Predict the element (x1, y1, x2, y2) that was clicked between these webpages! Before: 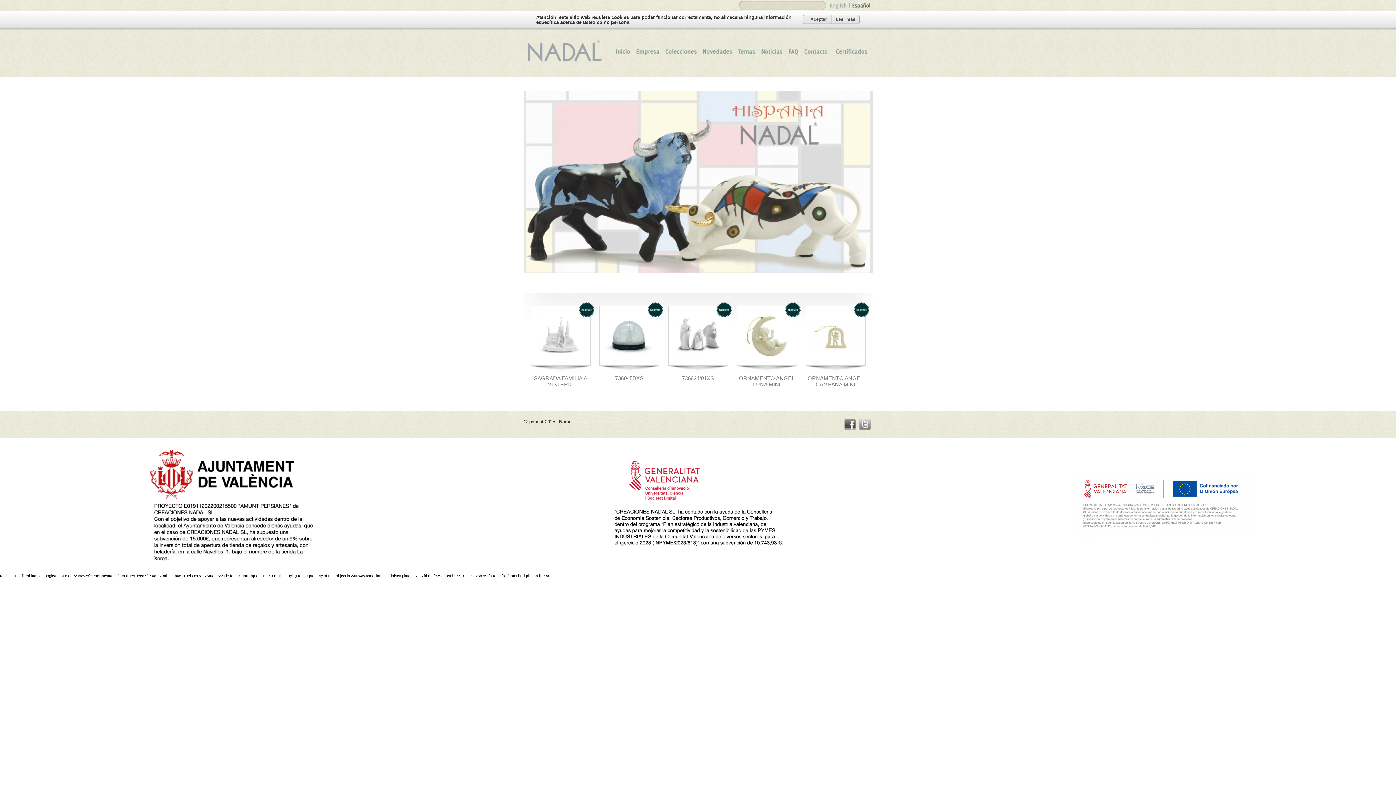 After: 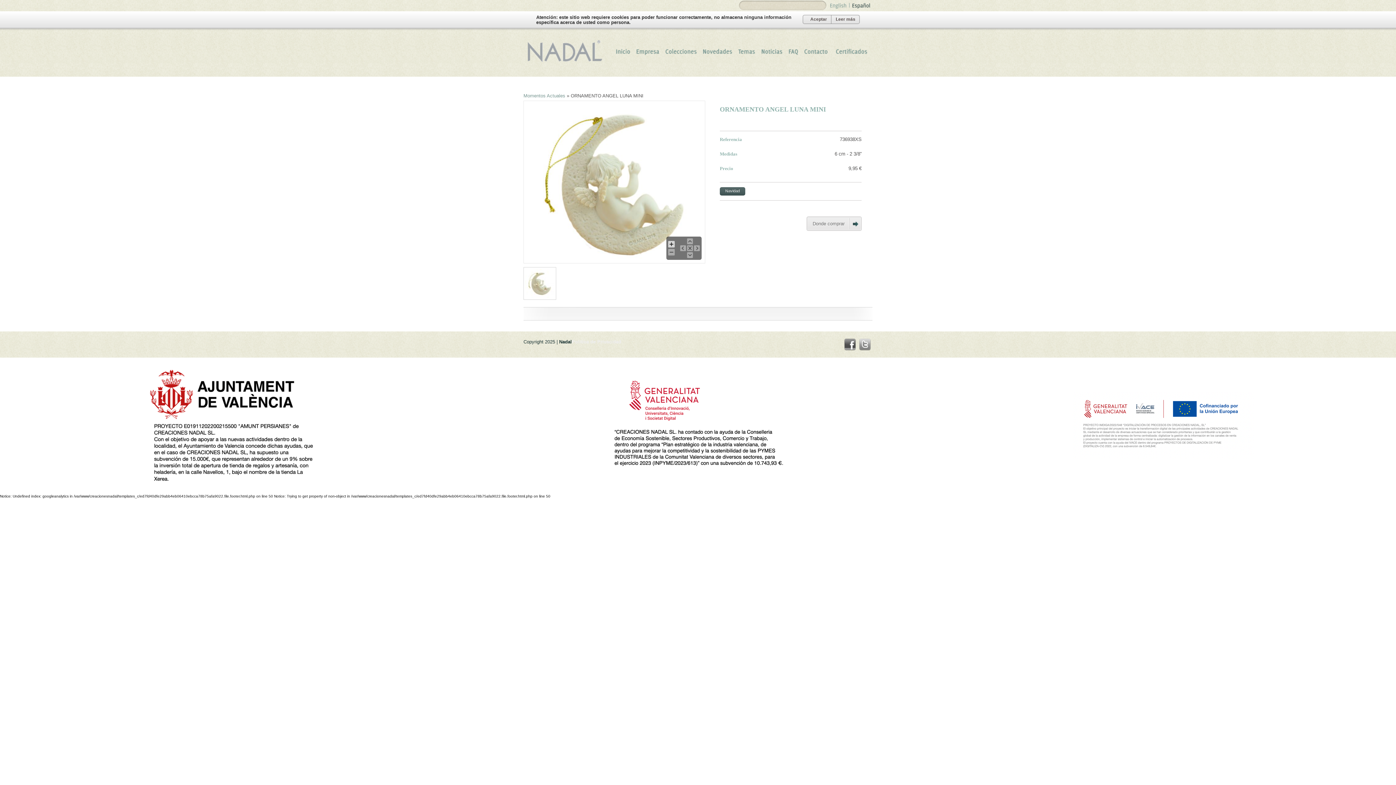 Action: bbox: (737, 361, 797, 366)